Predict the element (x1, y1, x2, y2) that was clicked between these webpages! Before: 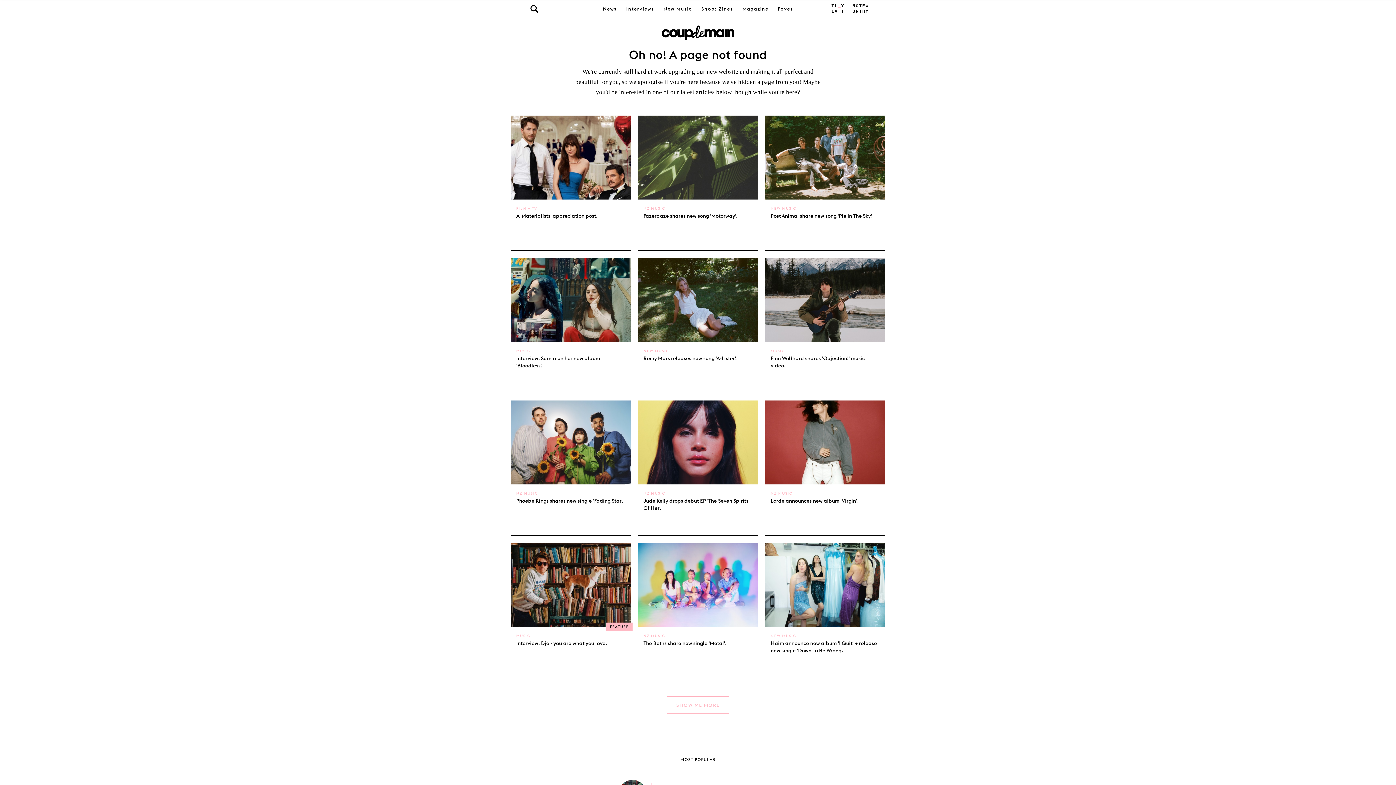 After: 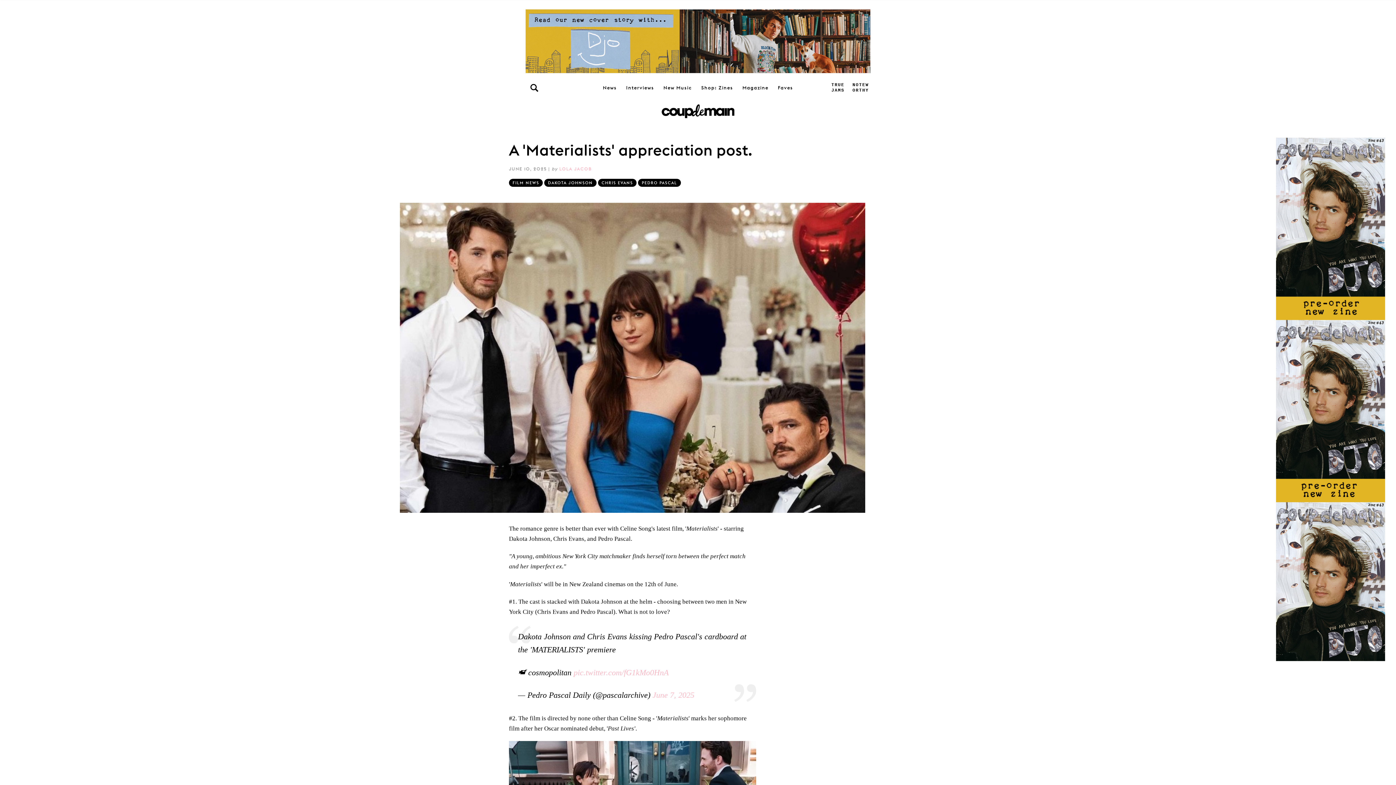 Action: label: A 'Materialists' appreciation post. bbox: (510, 115, 630, 250)